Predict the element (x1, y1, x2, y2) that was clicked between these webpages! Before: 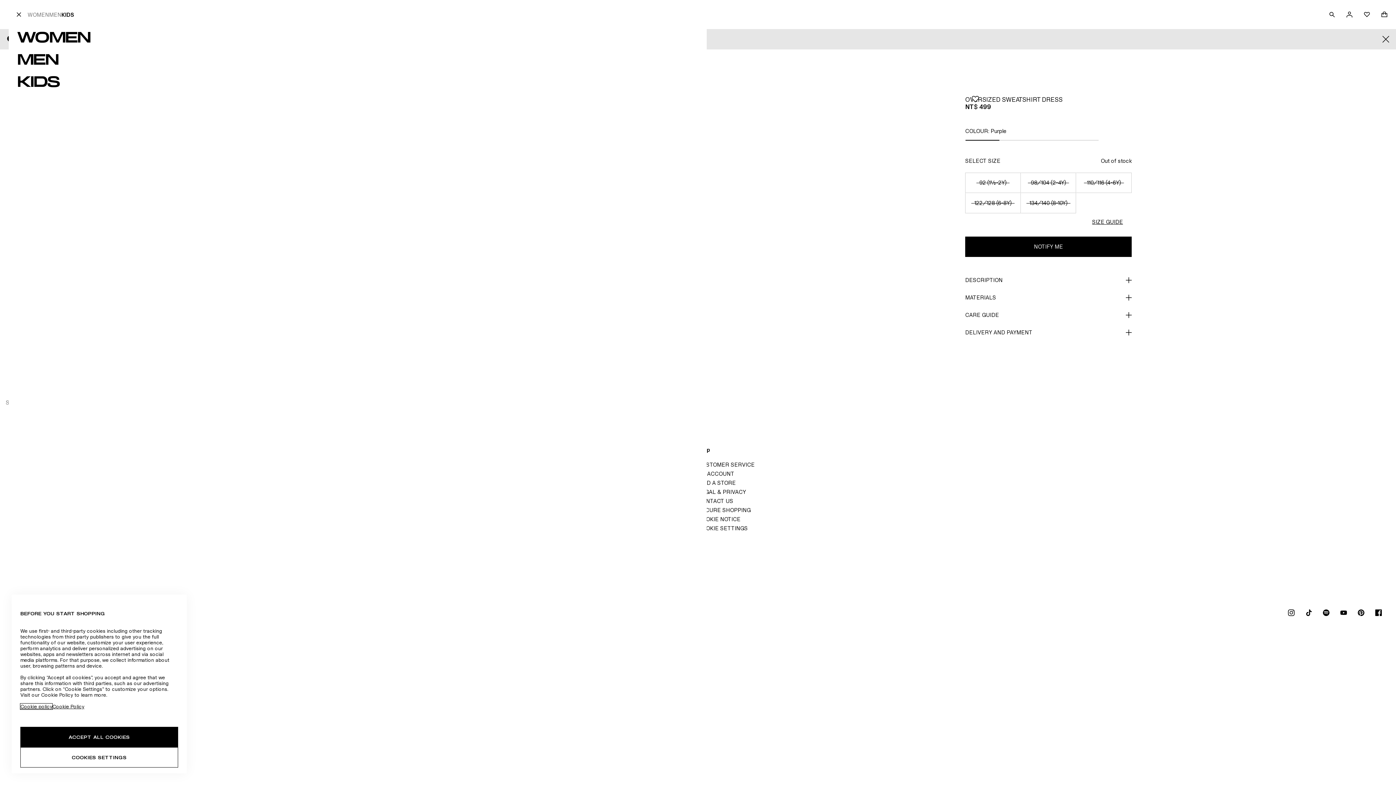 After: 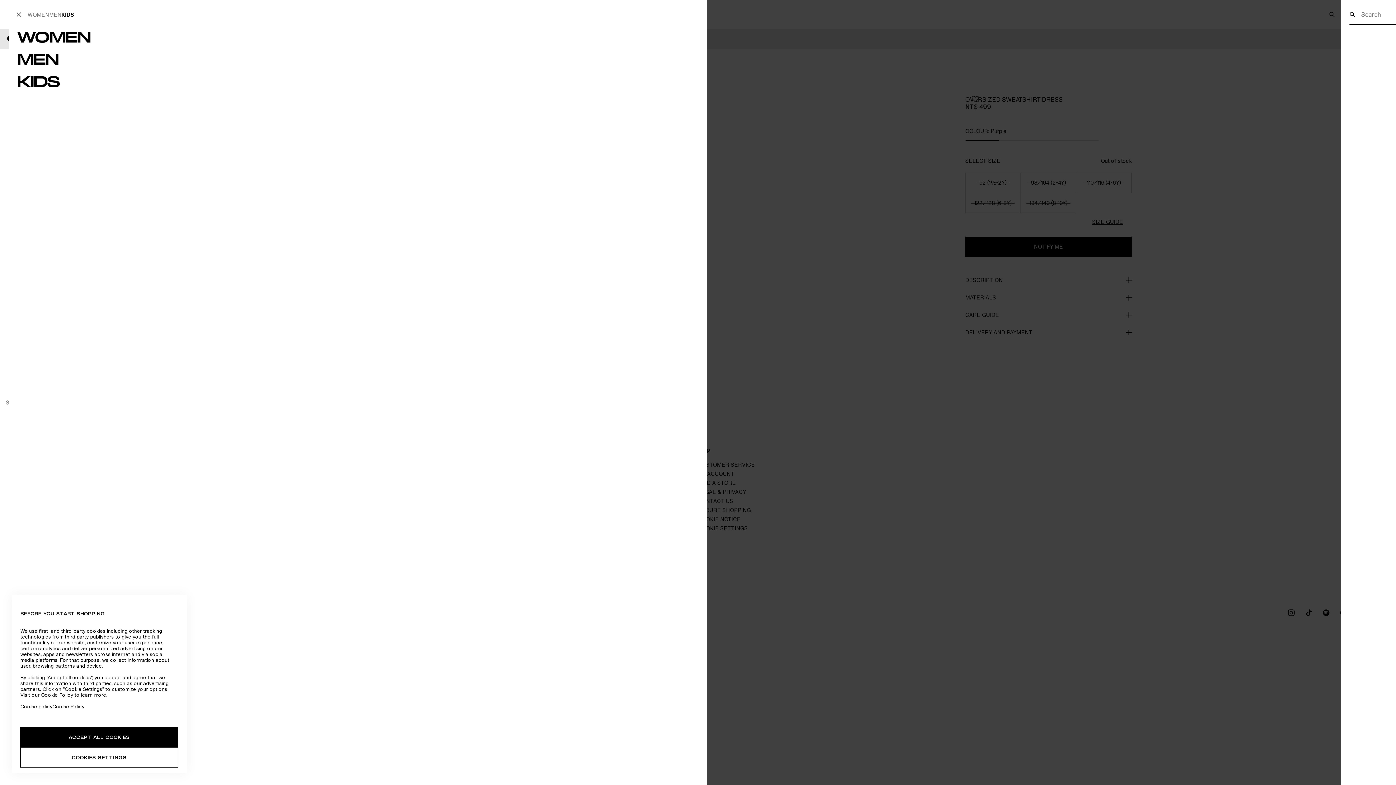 Action: label: OPEN SEARCH bbox: (1323, 5, 1341, 23)